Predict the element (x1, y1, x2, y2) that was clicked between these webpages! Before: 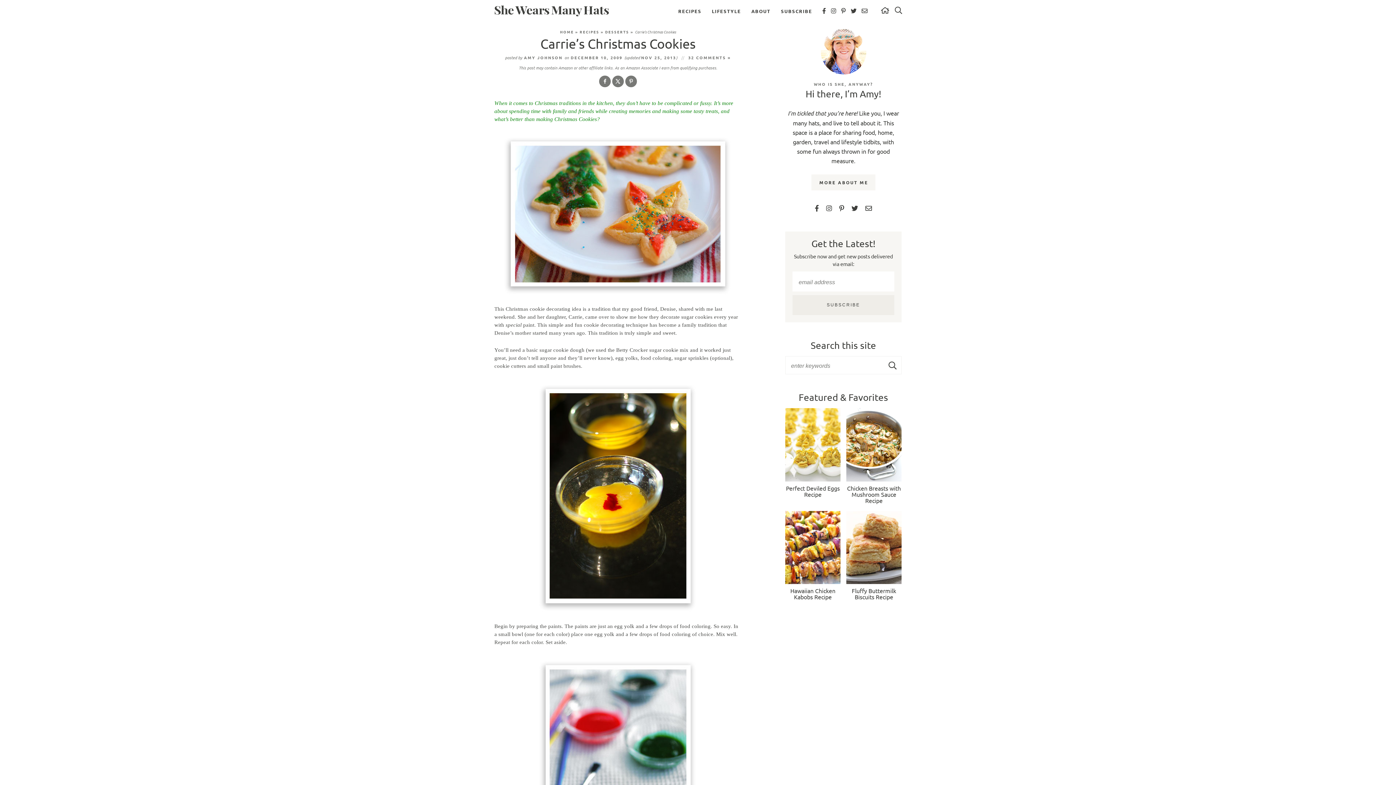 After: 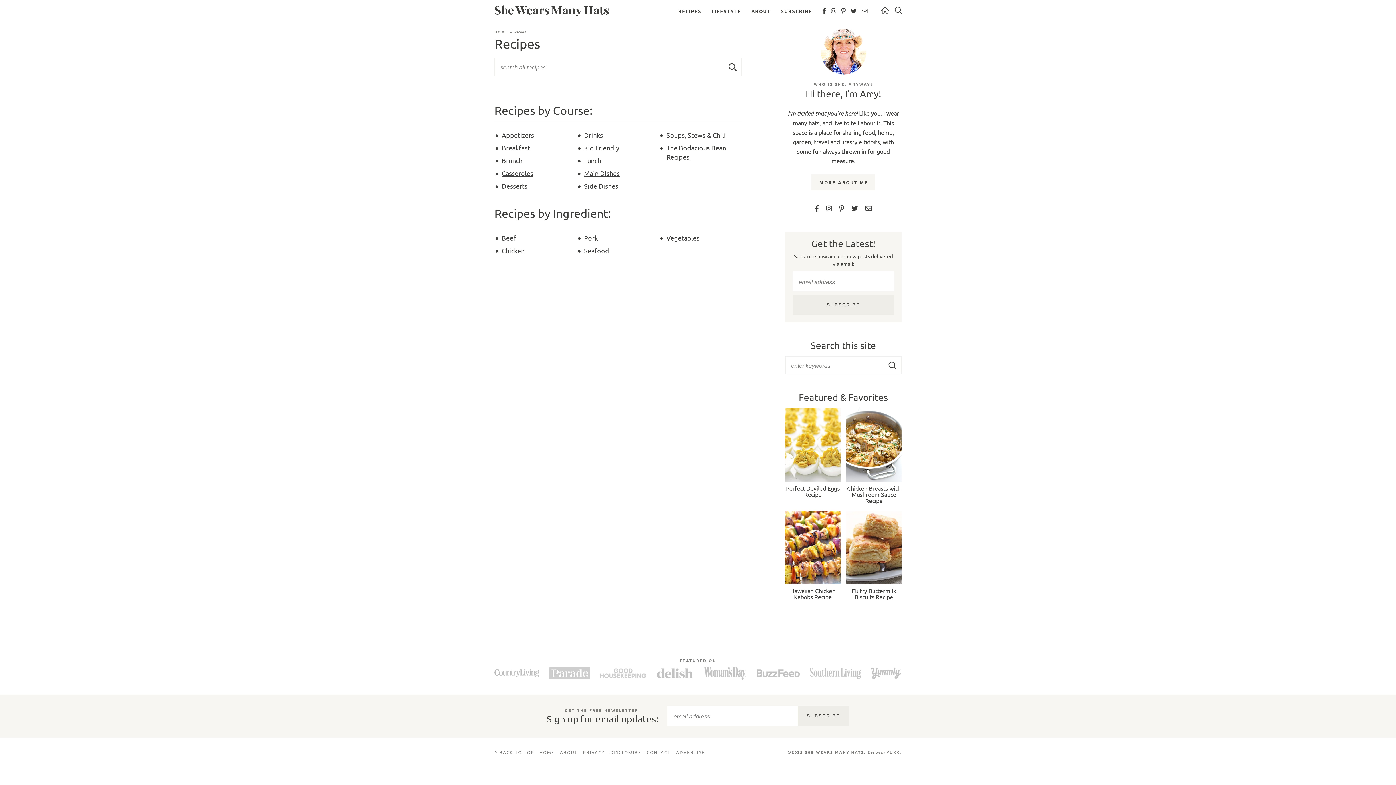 Action: bbox: (672, 0, 707, 22) label: RECIPES